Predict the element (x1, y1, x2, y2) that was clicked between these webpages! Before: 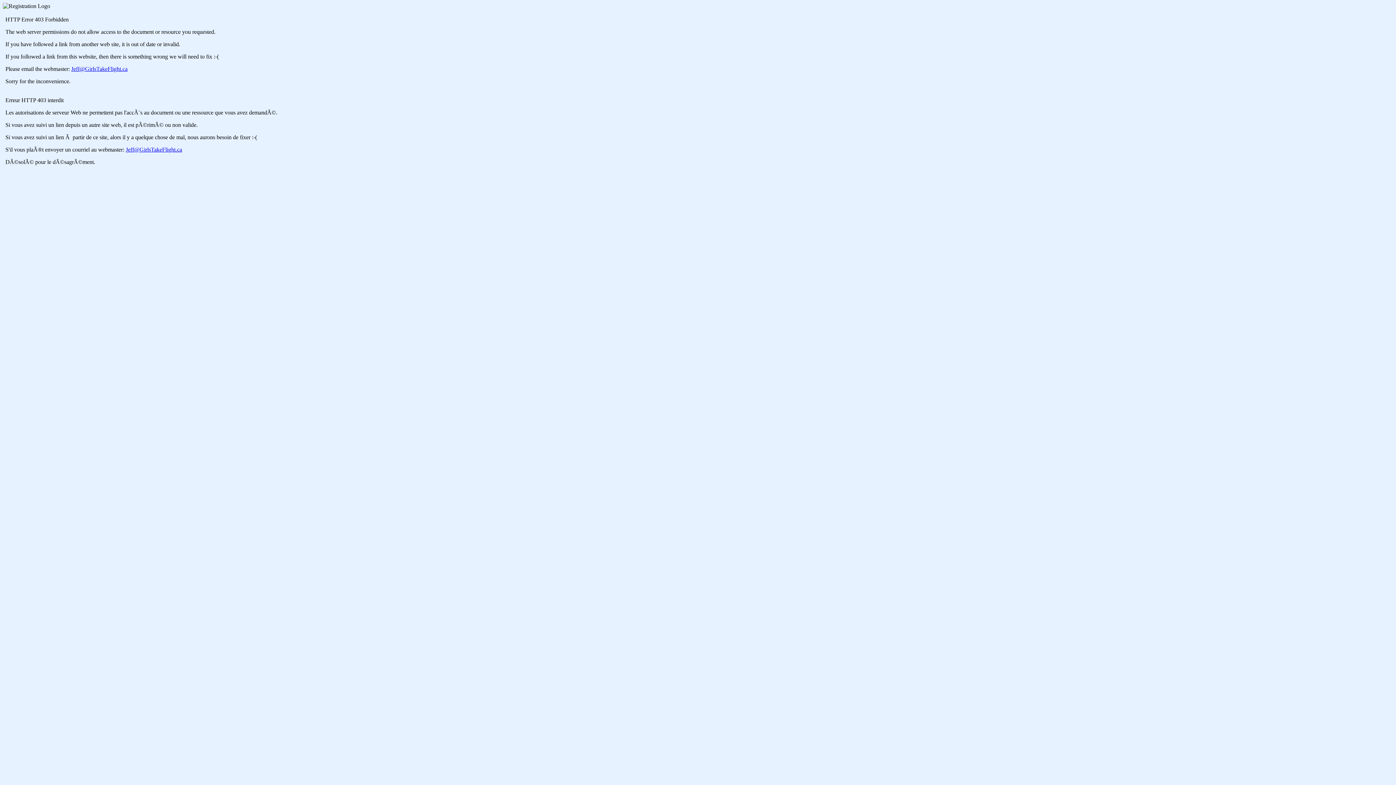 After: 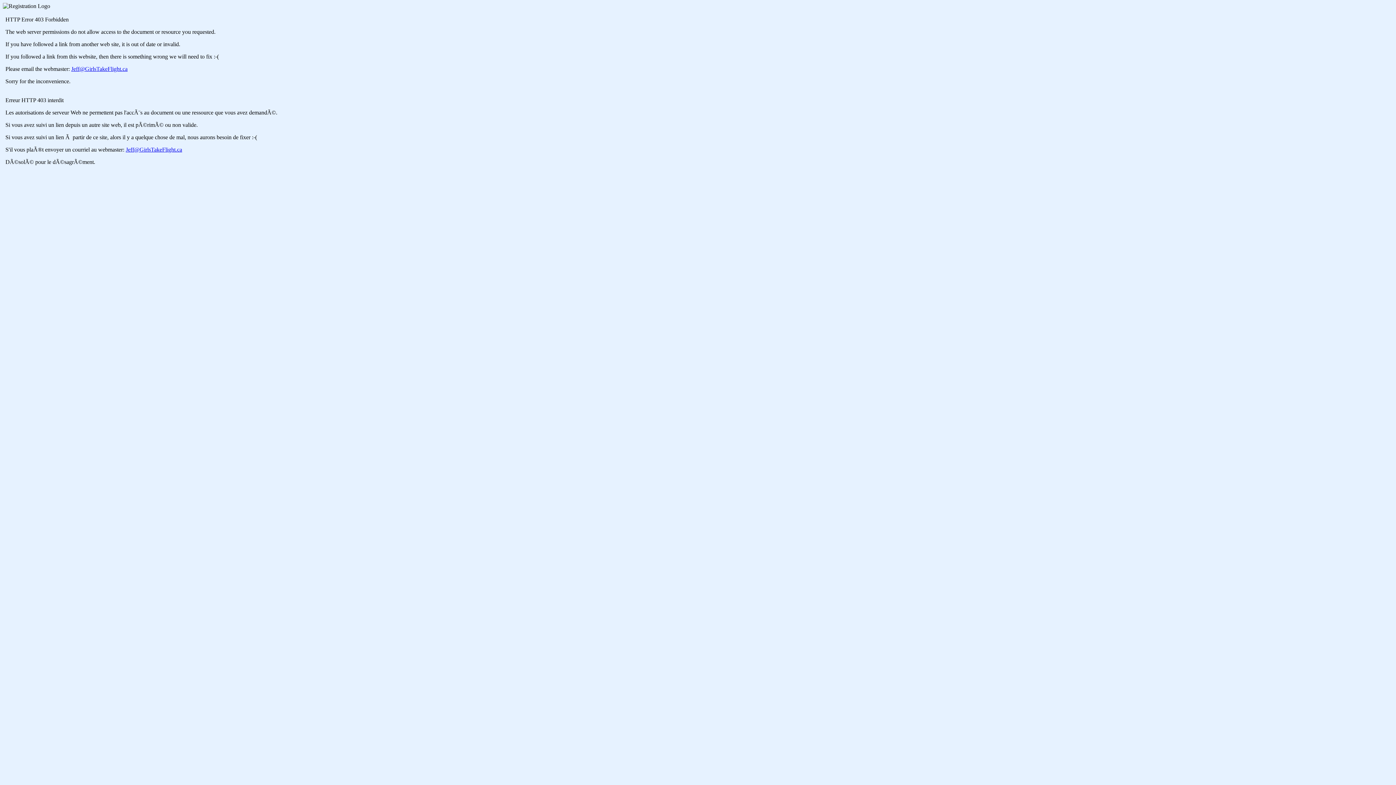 Action: label: Jeff@GirlsTakeFlight.ca bbox: (125, 146, 182, 152)